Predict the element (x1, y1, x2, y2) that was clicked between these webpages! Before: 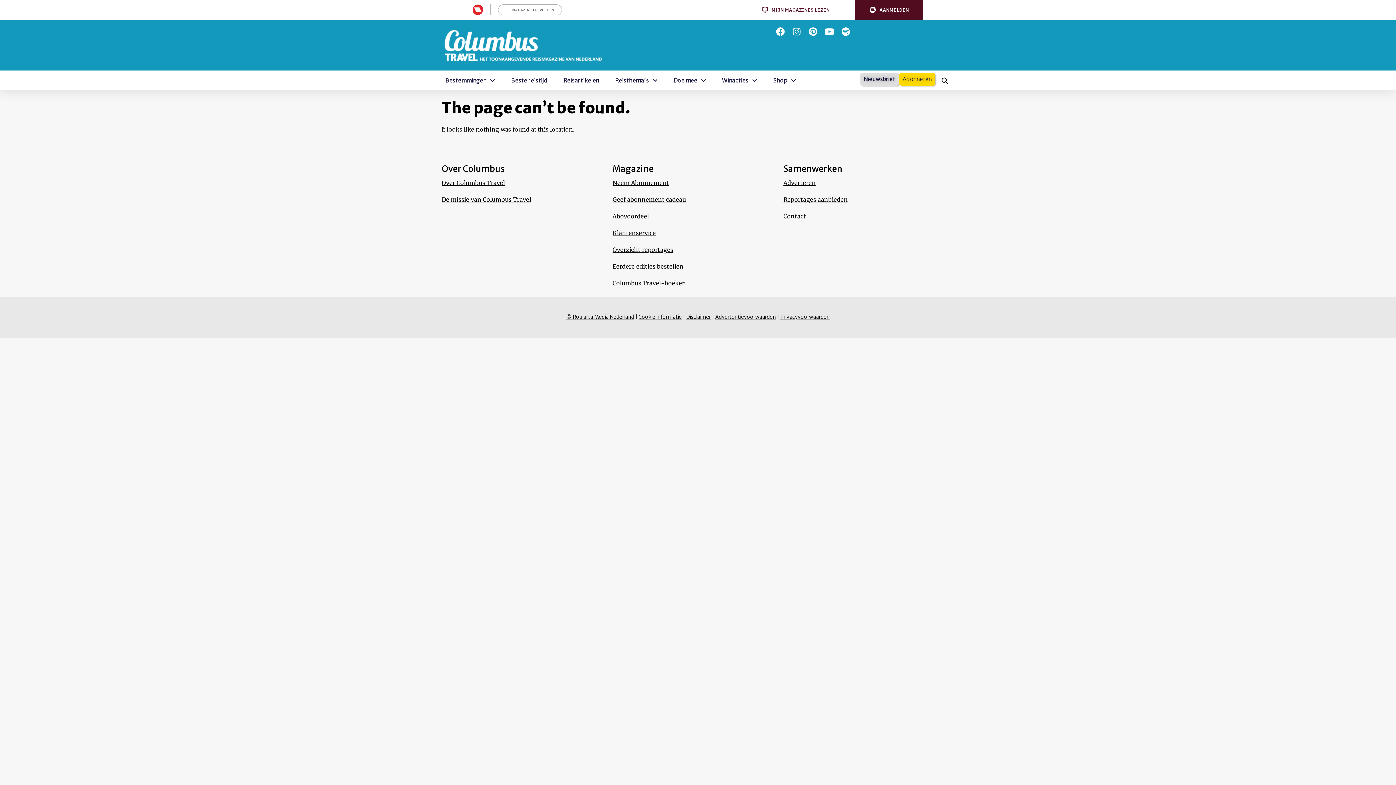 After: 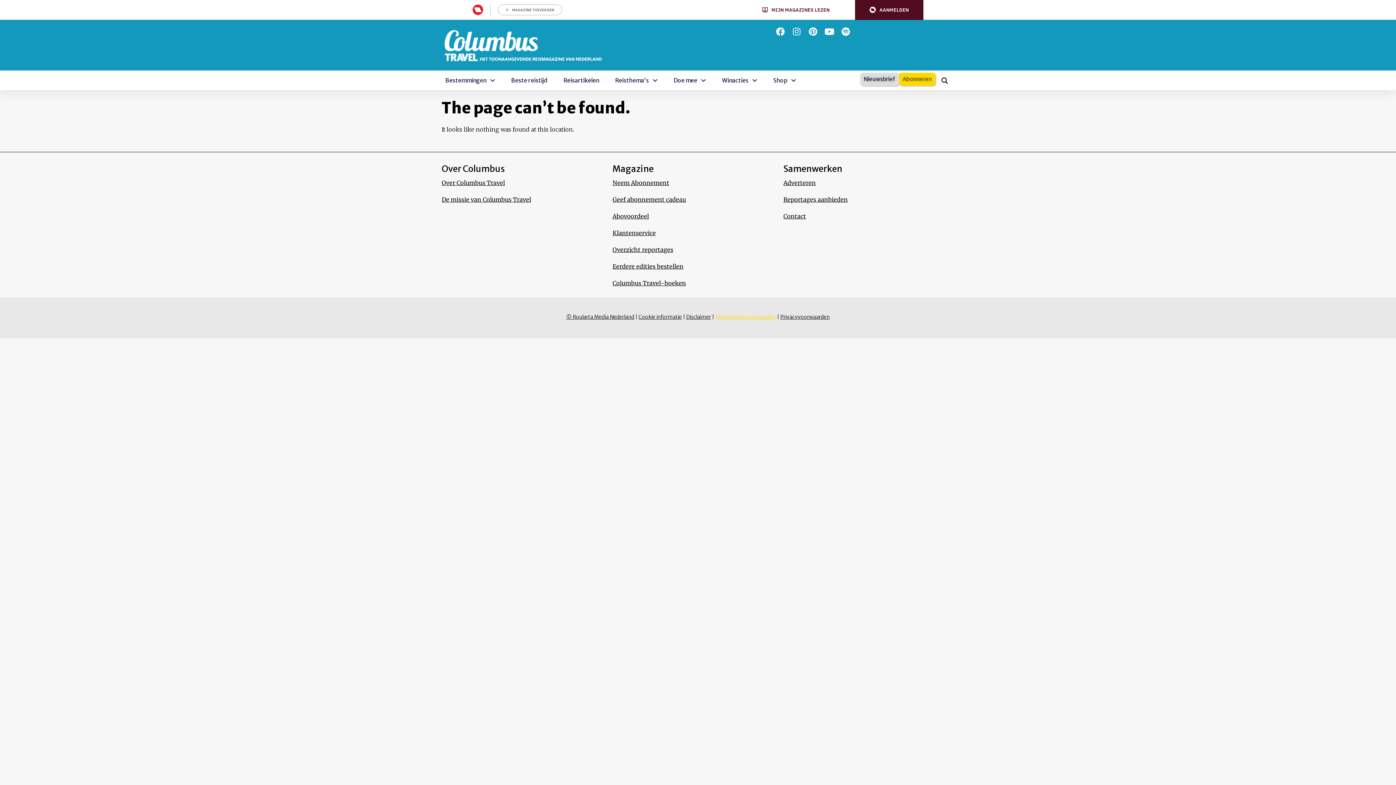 Action: label: Advertentievoorwaarden bbox: (715, 313, 776, 320)